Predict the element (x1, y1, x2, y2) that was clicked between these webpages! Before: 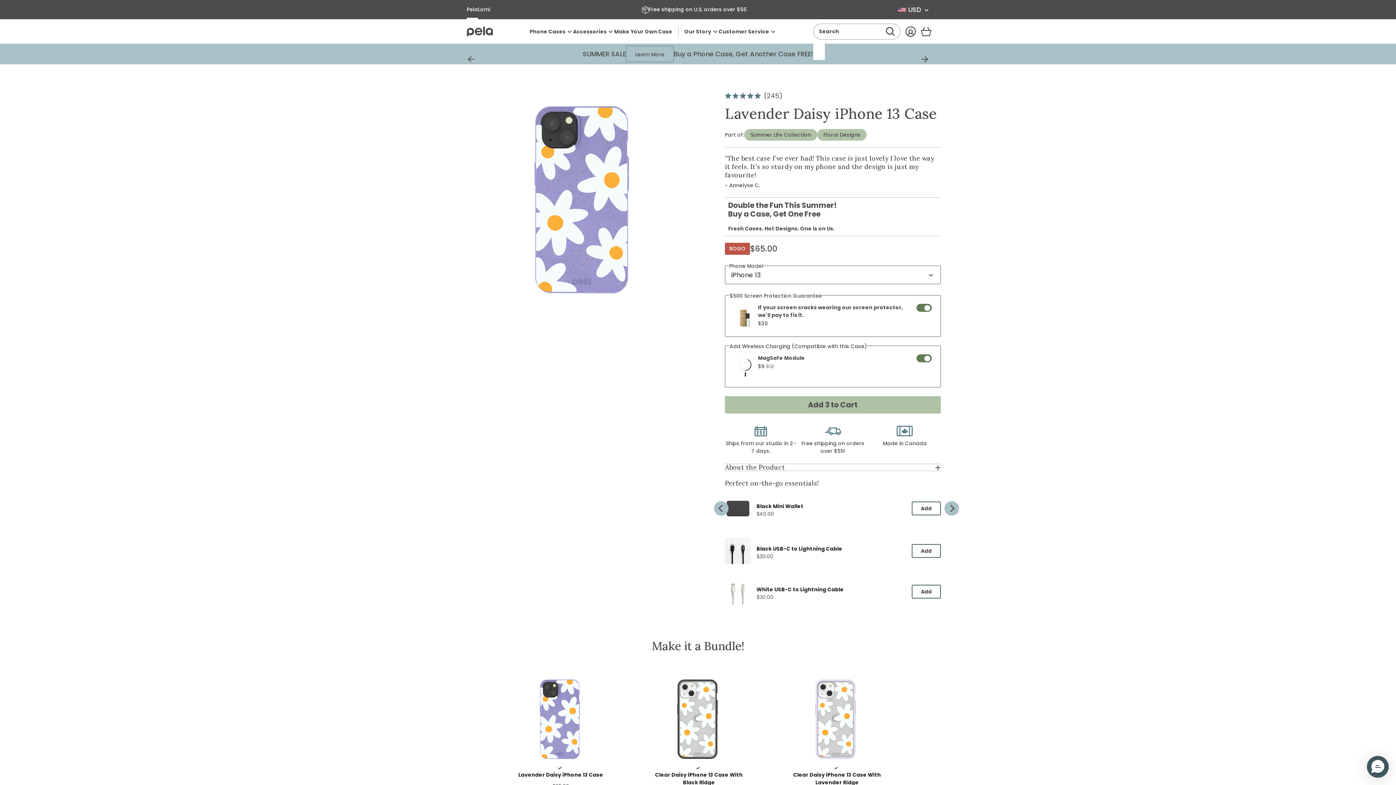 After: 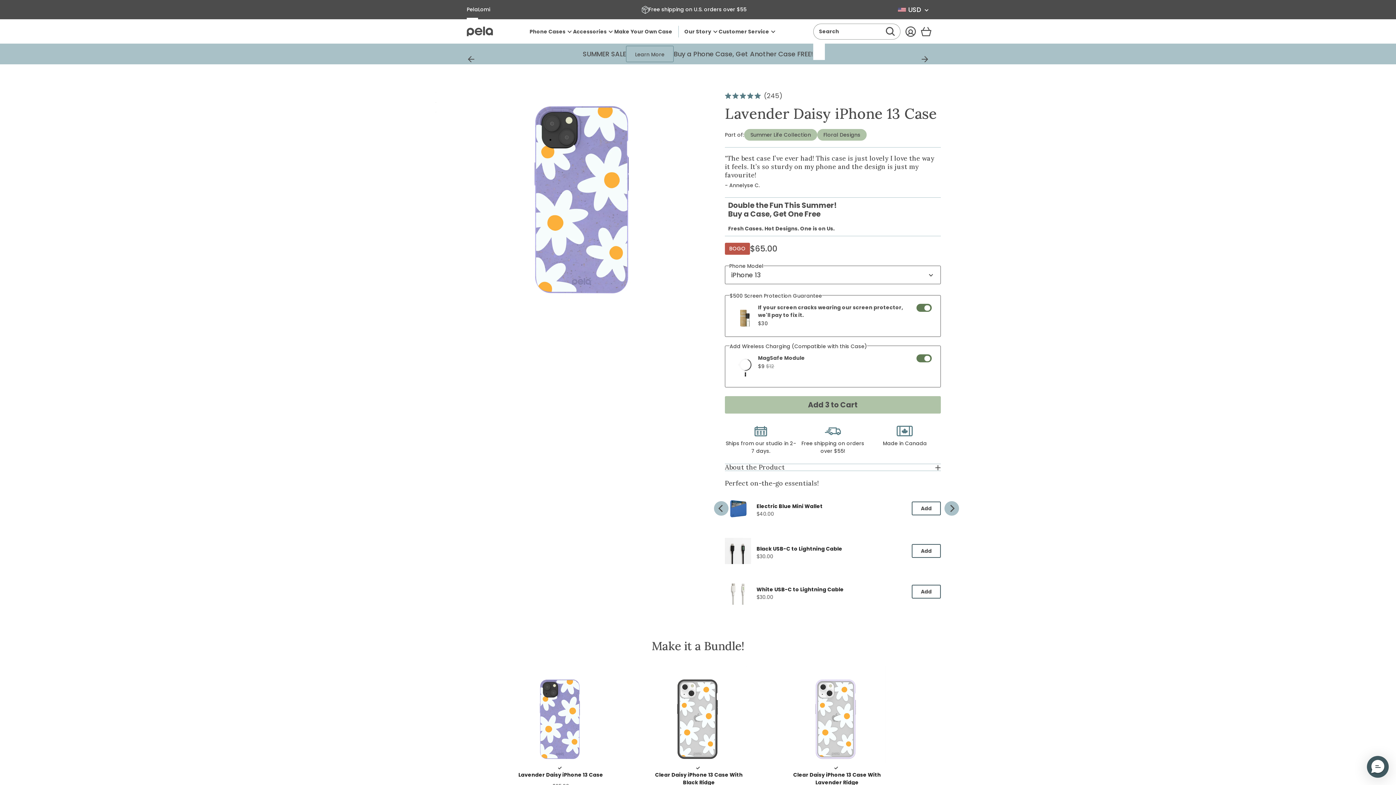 Action: bbox: (714, 501, 728, 516) label: Previous